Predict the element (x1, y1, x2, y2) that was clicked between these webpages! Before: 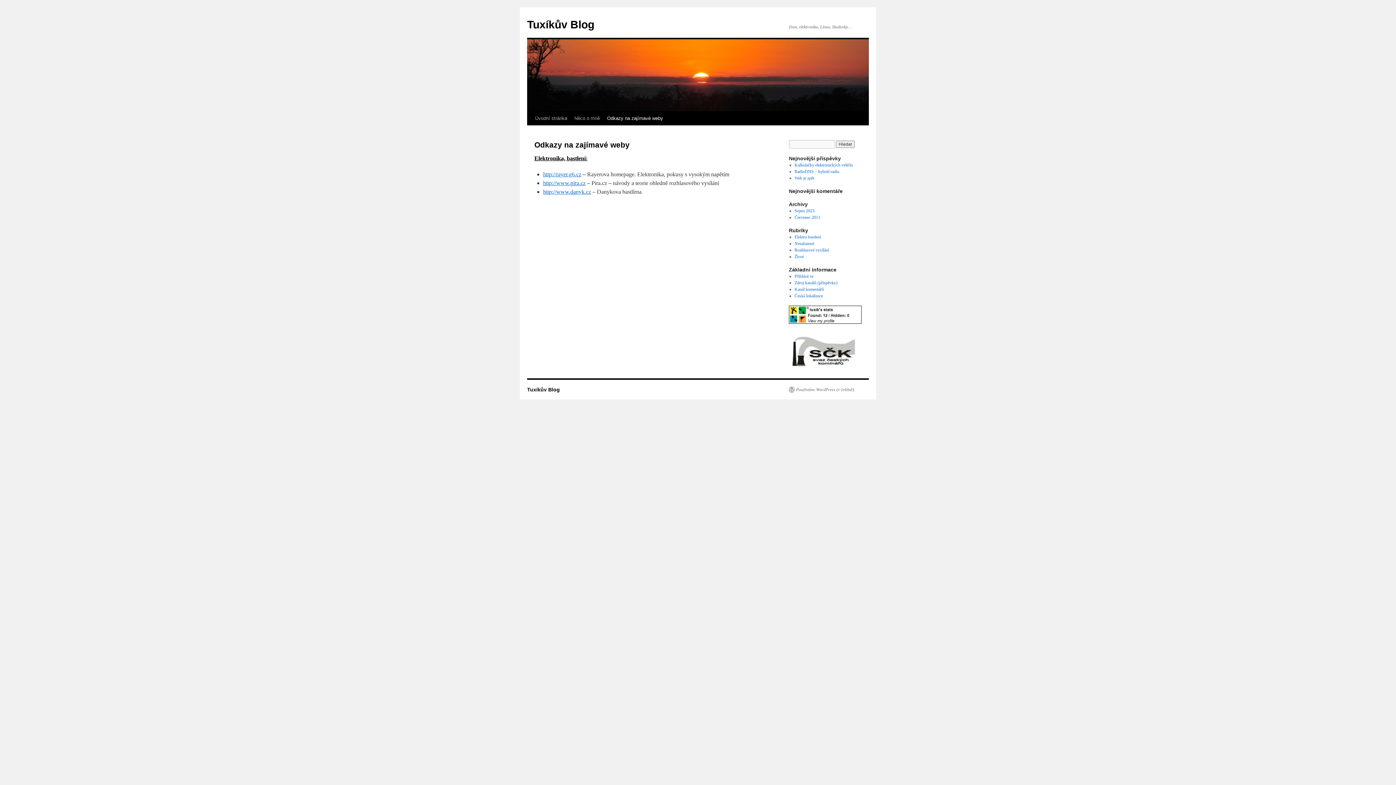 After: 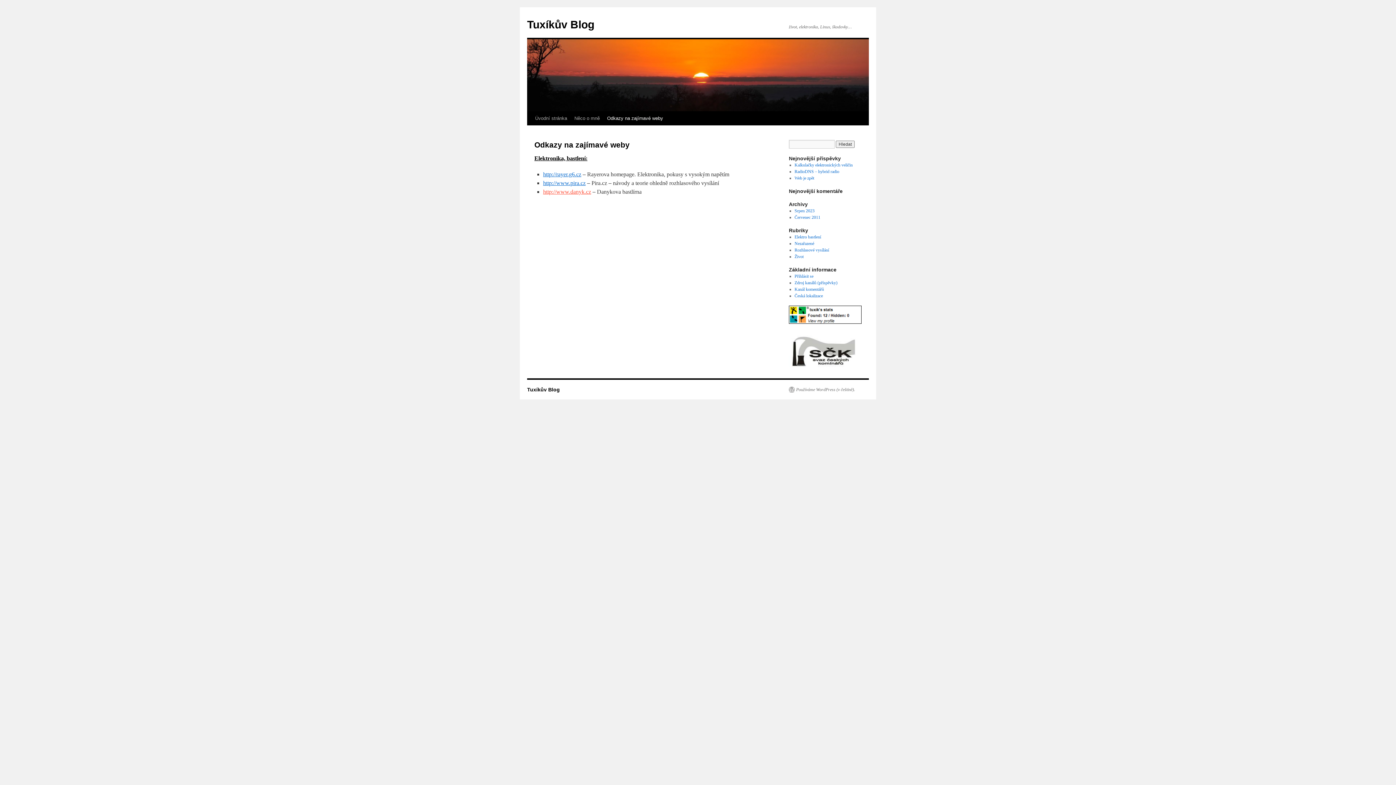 Action: label: http://www.danyk.cz bbox: (543, 188, 591, 194)